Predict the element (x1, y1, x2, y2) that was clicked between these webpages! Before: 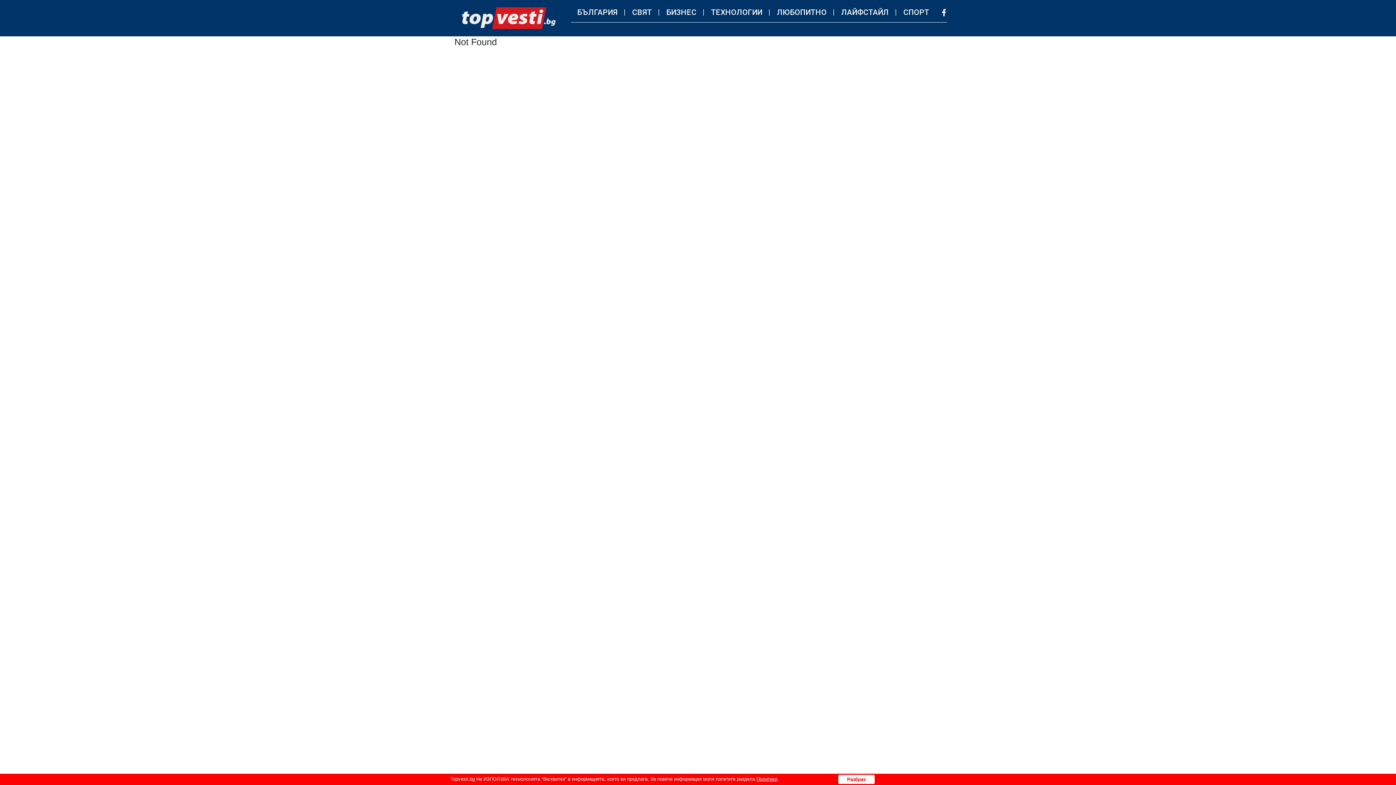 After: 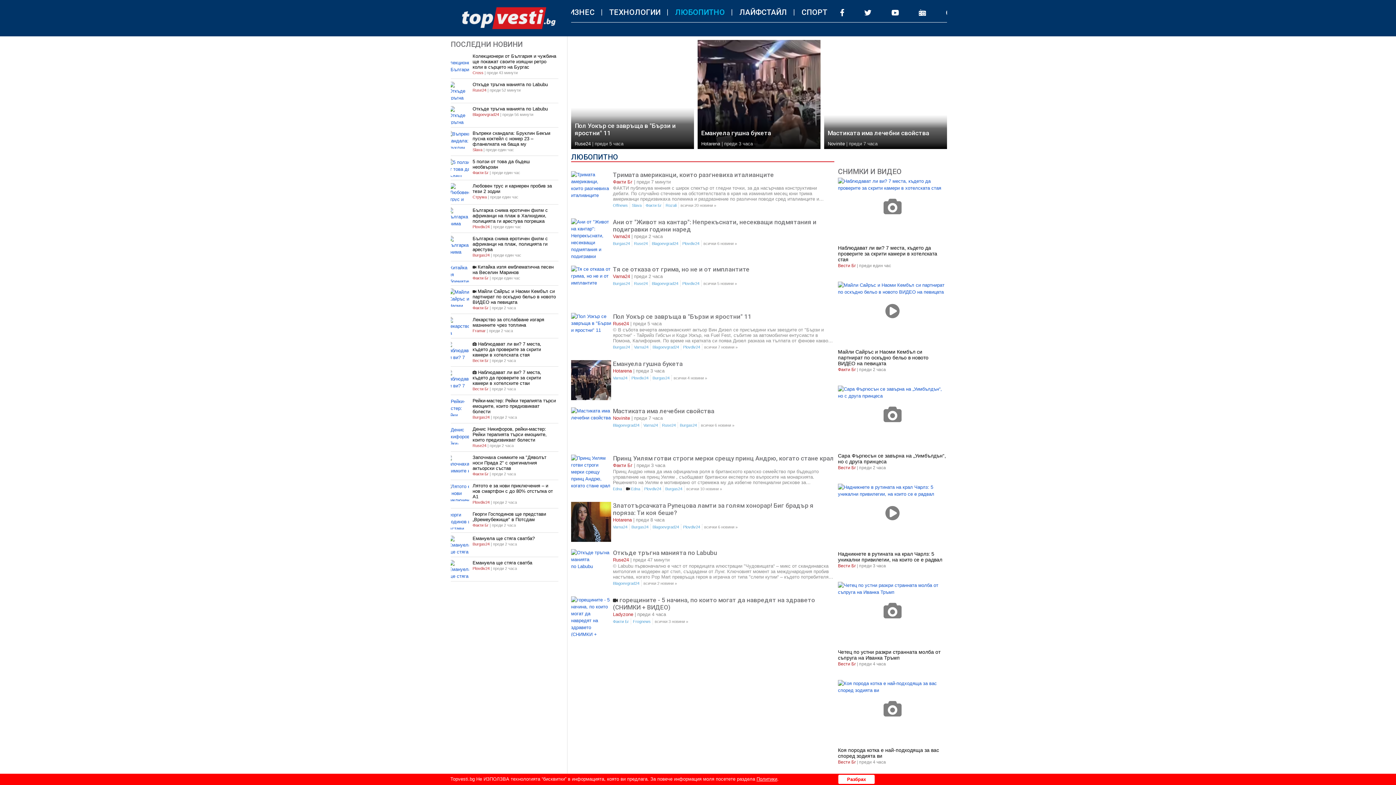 Action: bbox: (772, 8, 831, 16) label: ЛЮБОПИТНО